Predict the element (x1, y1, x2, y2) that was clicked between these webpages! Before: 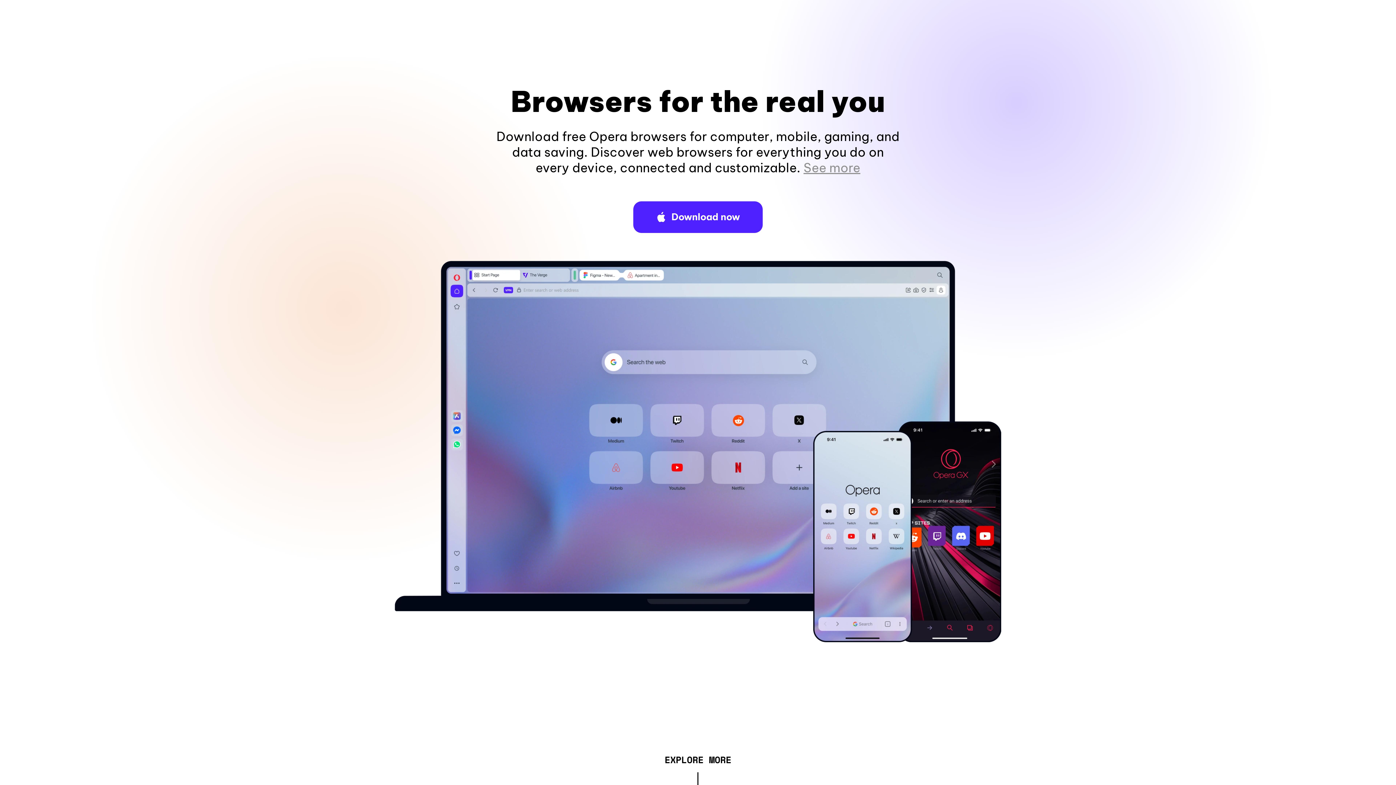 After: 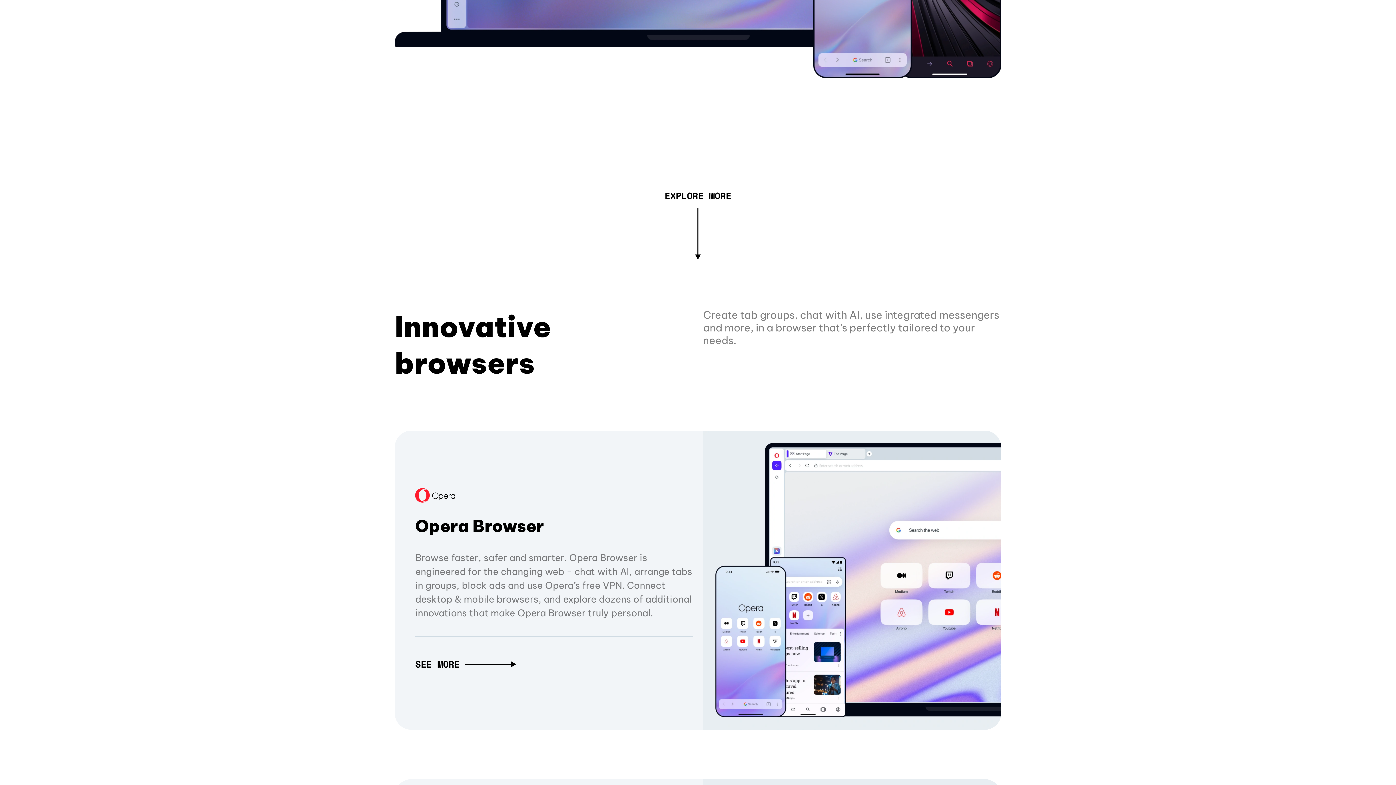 Action: bbox: (803, 160, 860, 175) label: See more